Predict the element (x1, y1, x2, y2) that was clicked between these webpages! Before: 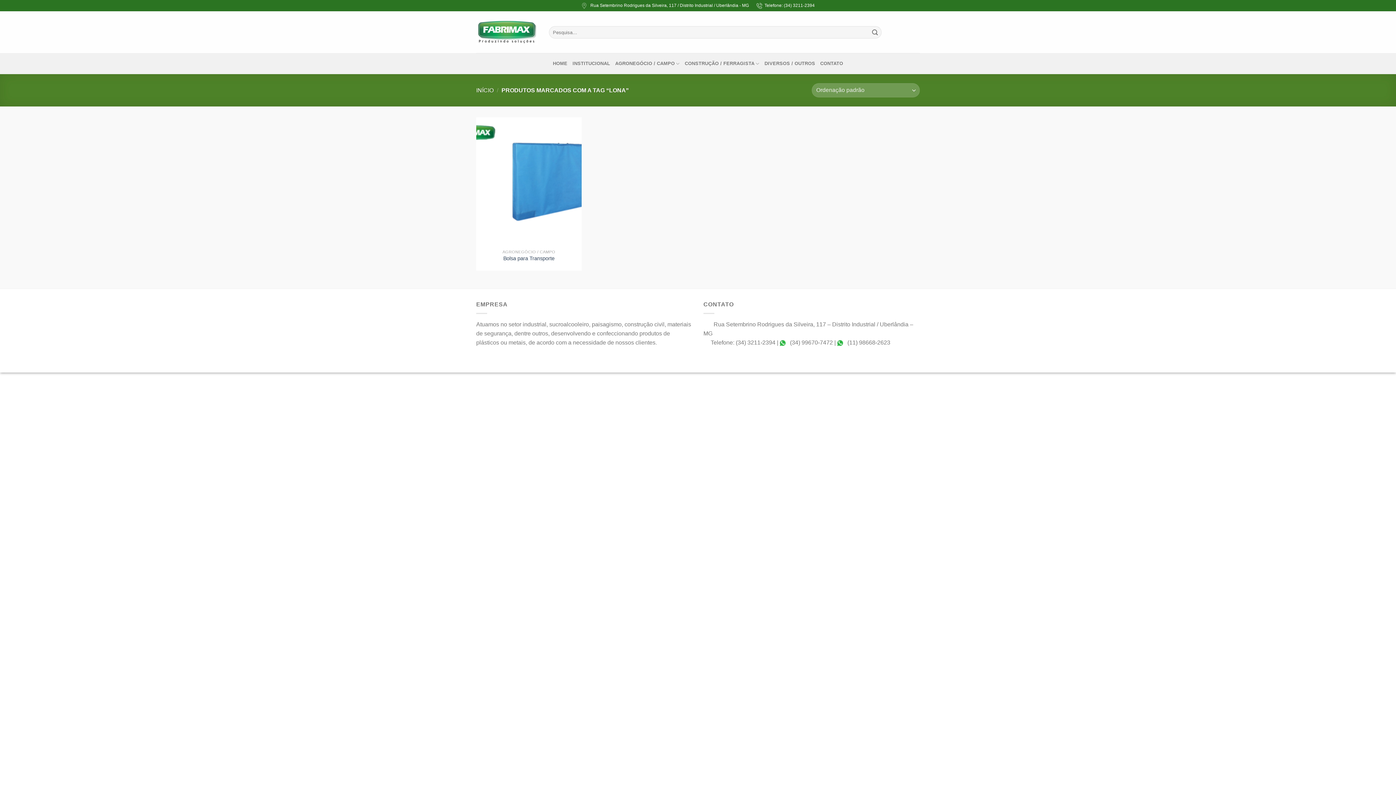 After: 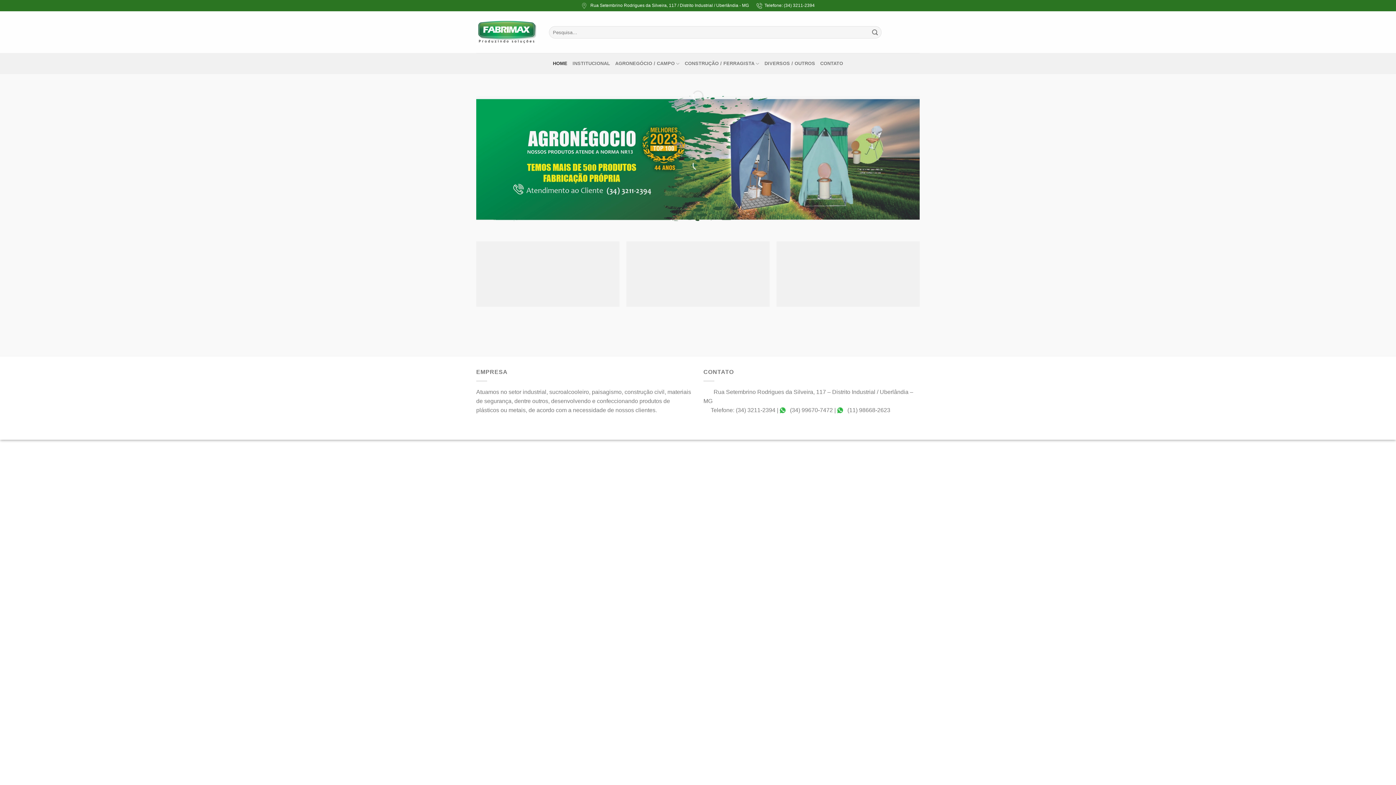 Action: label: HOME bbox: (553, 53, 567, 74)